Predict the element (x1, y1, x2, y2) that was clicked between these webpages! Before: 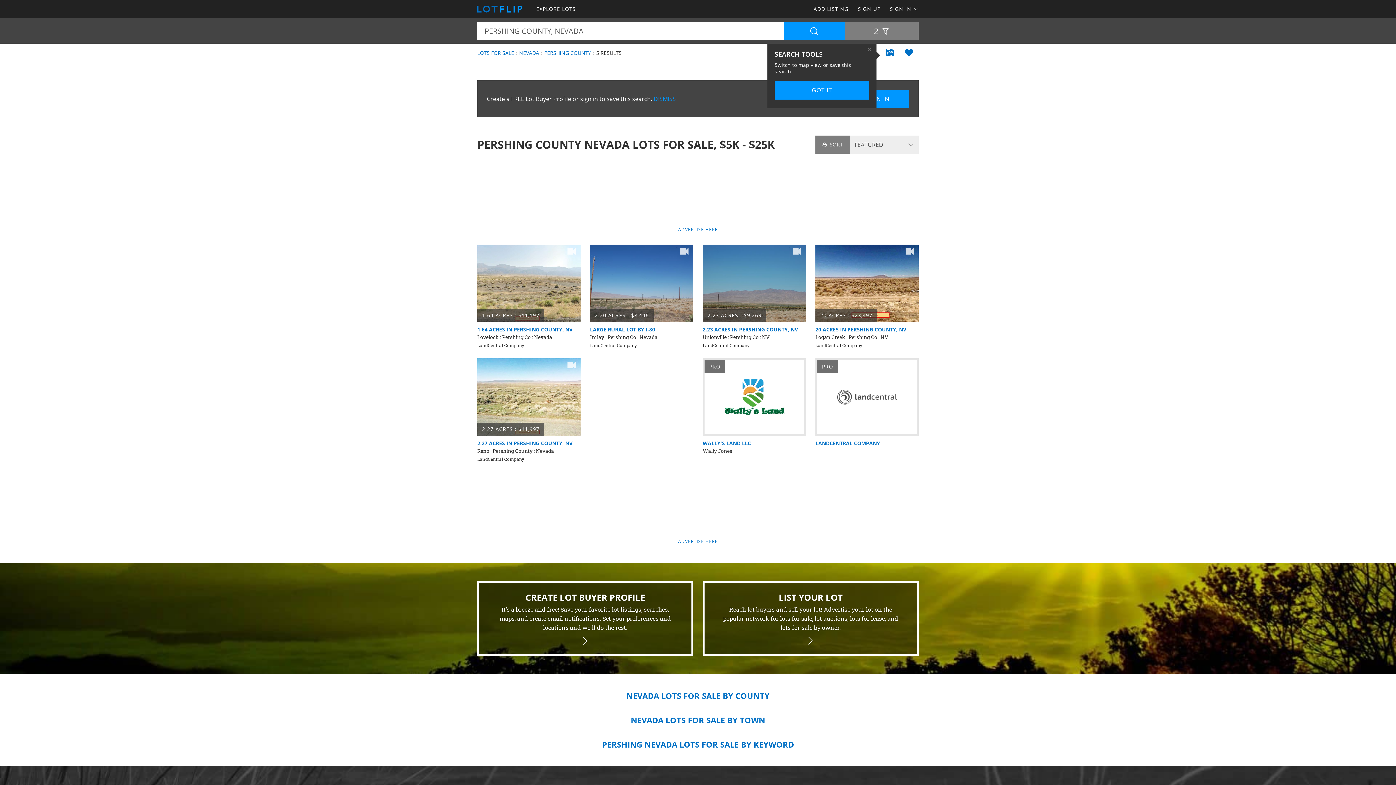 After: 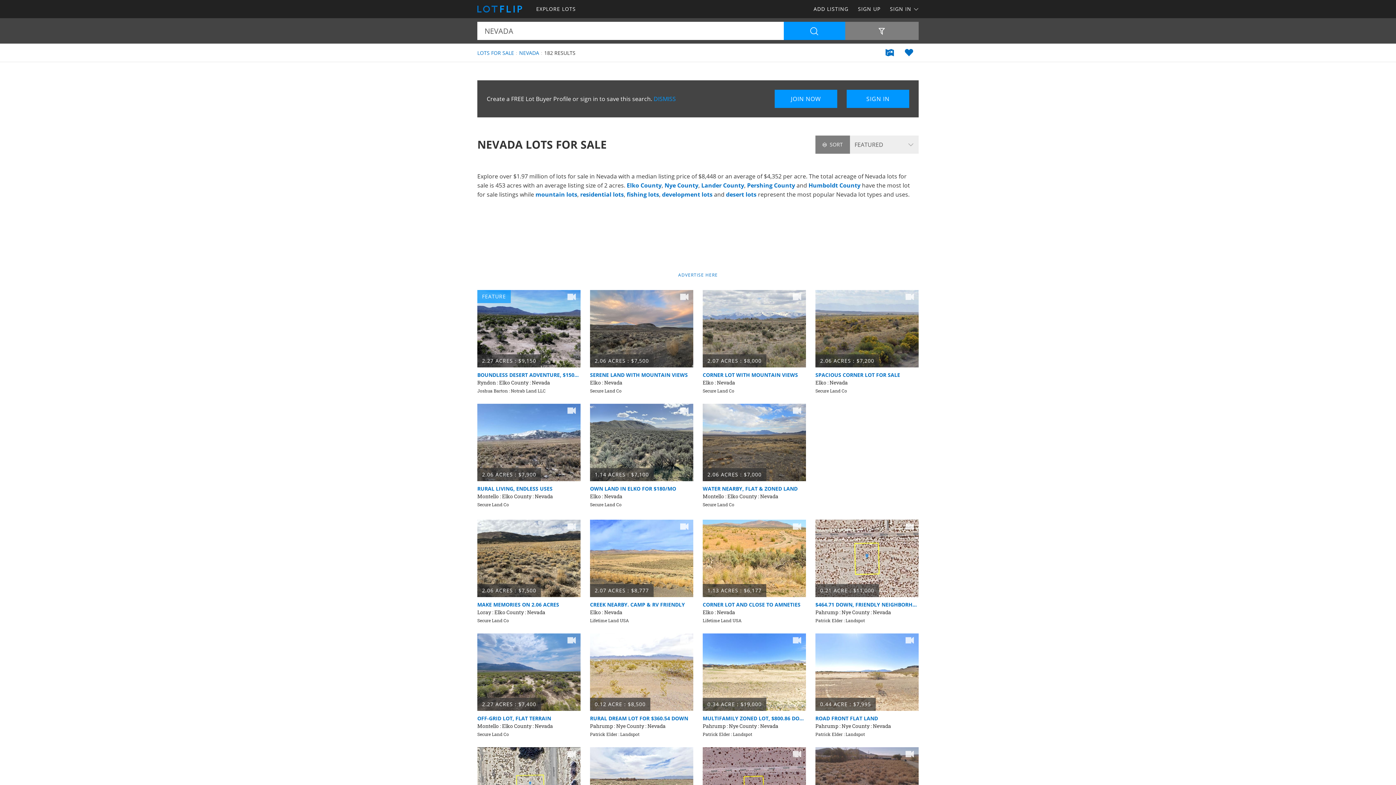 Action: bbox: (519, 49, 539, 56) label: NEVADA